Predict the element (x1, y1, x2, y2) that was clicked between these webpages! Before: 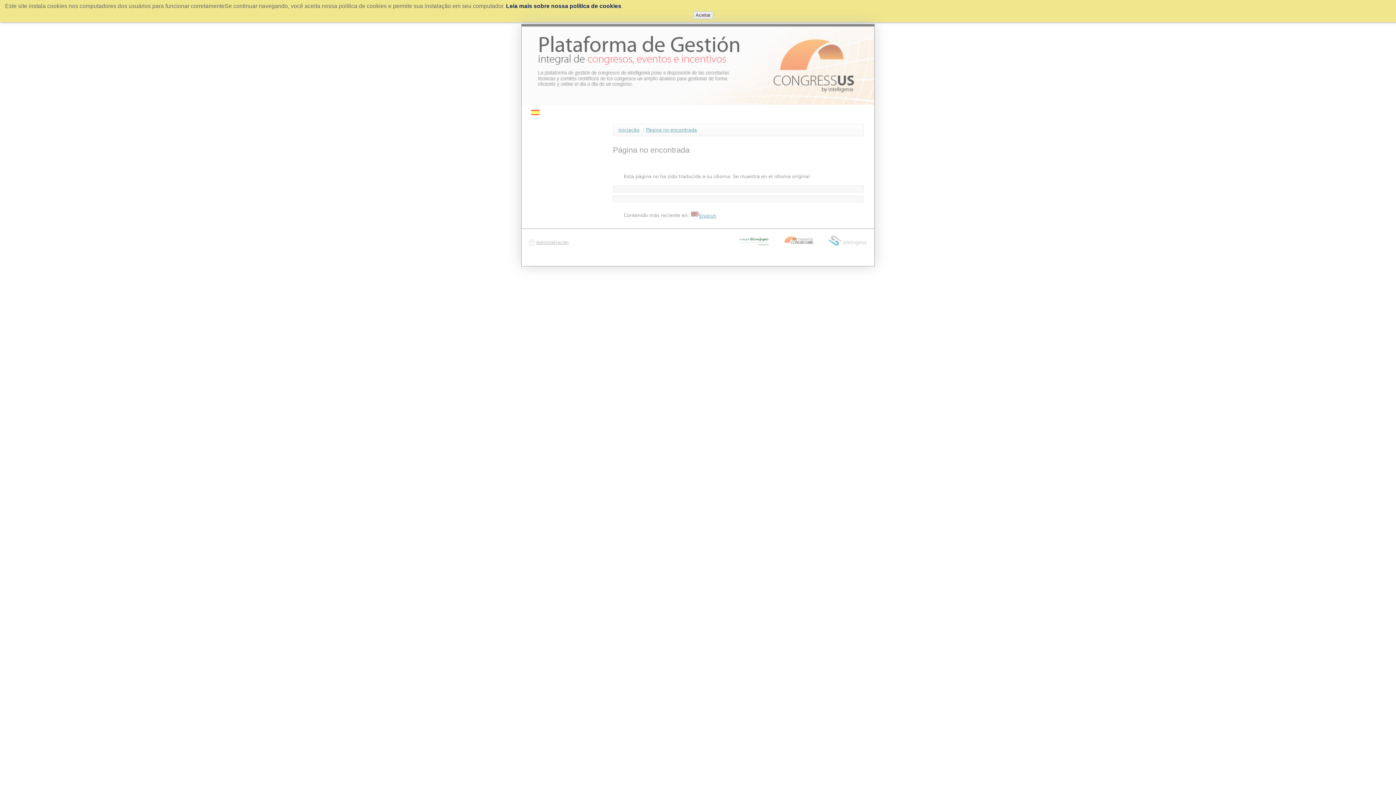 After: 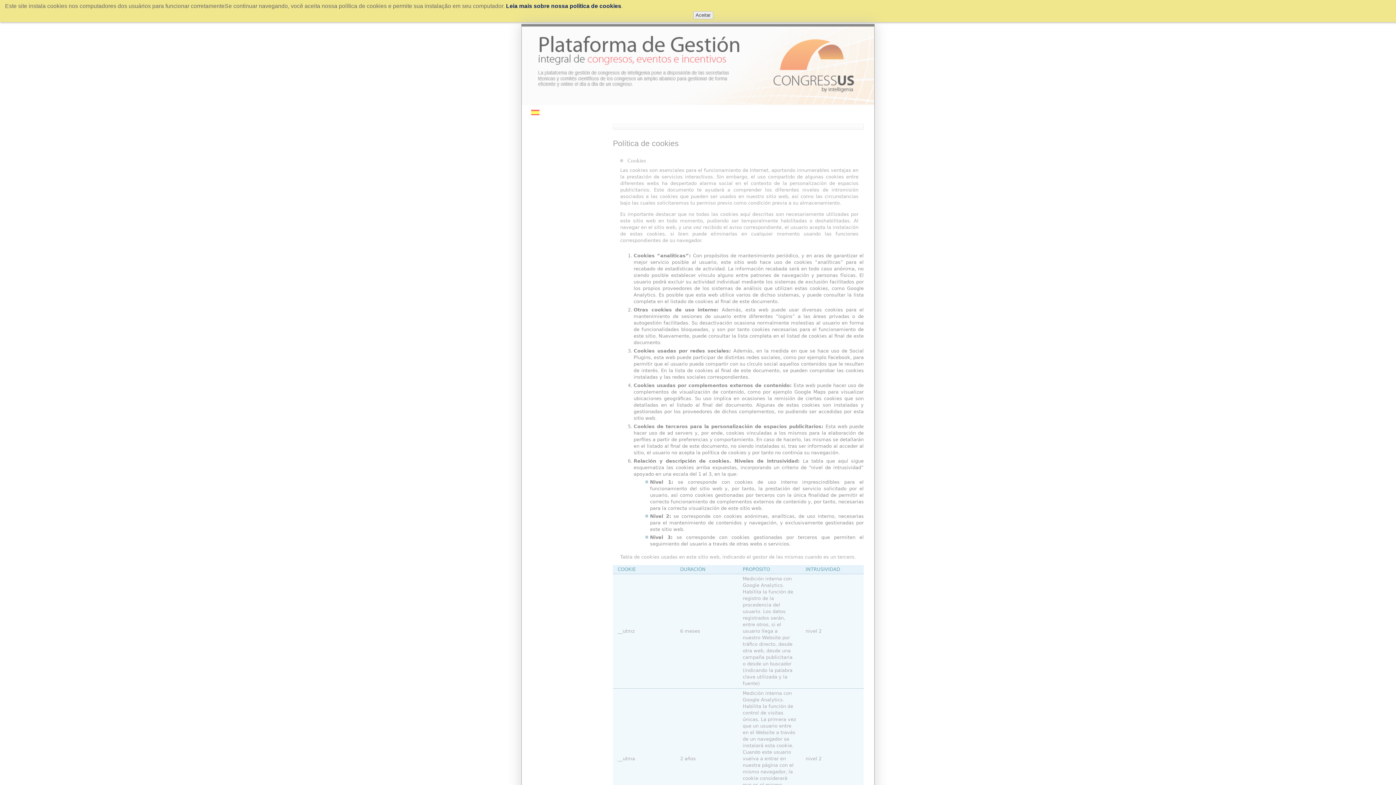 Action: label: Leia mais sobre nossa política de cookies bbox: (506, 2, 621, 9)